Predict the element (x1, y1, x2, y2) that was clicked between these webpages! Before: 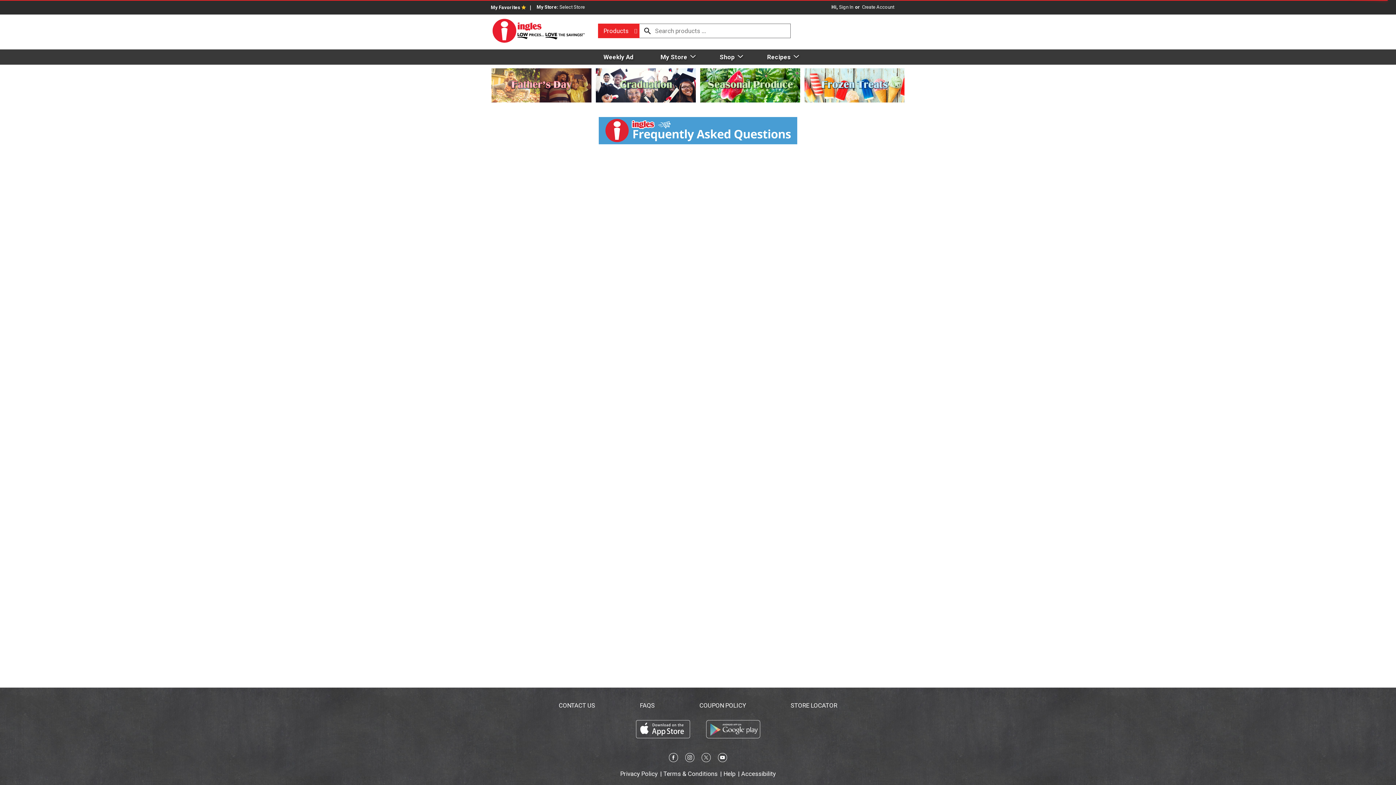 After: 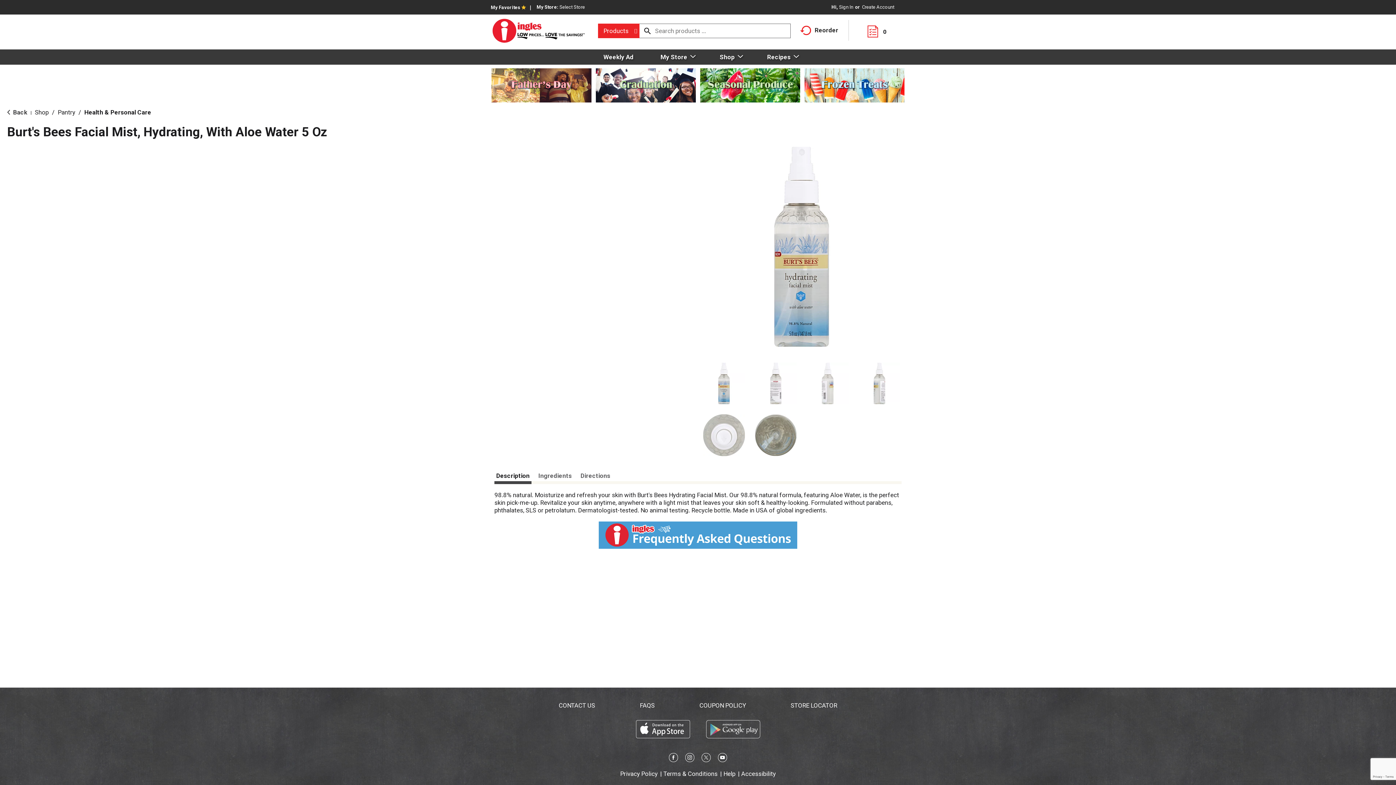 Action: bbox: (628, 713, 697, 746)